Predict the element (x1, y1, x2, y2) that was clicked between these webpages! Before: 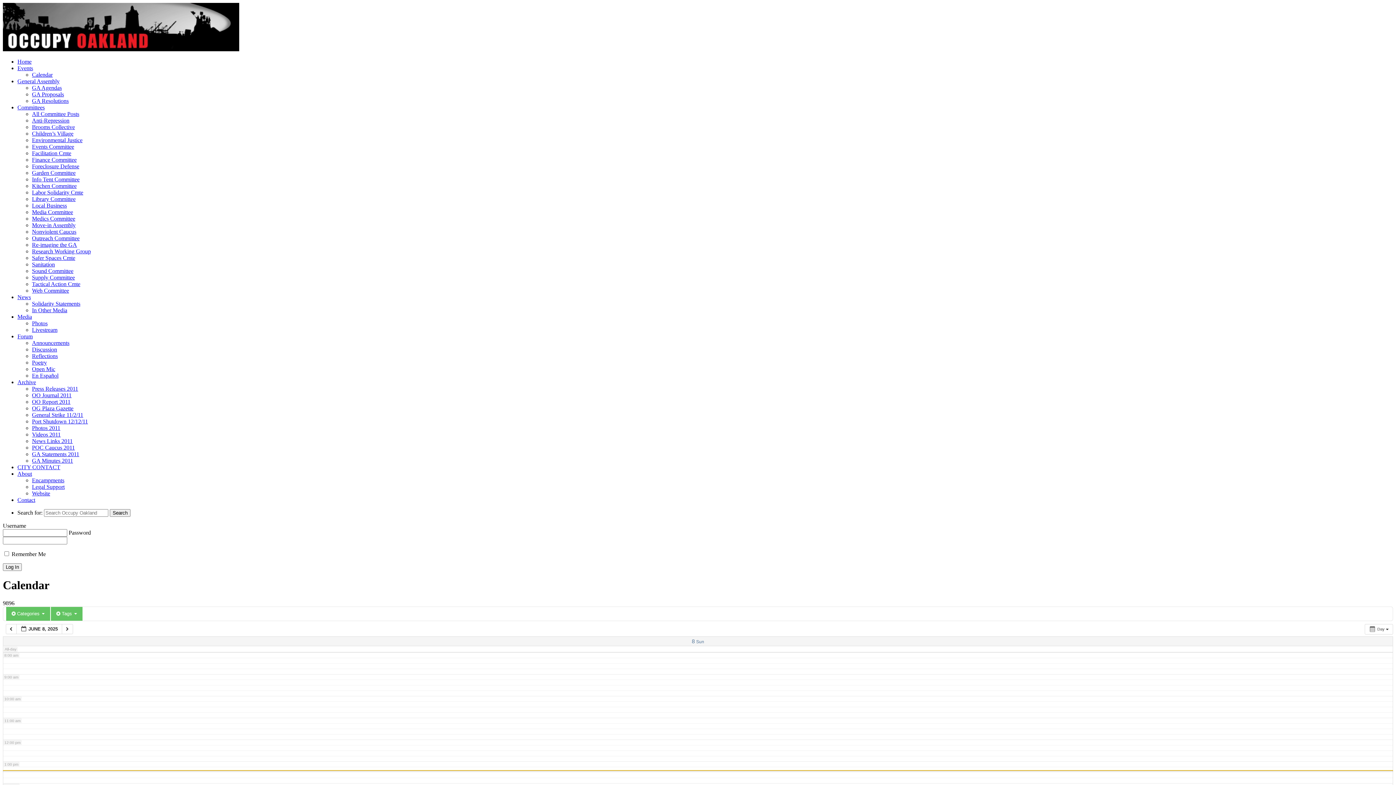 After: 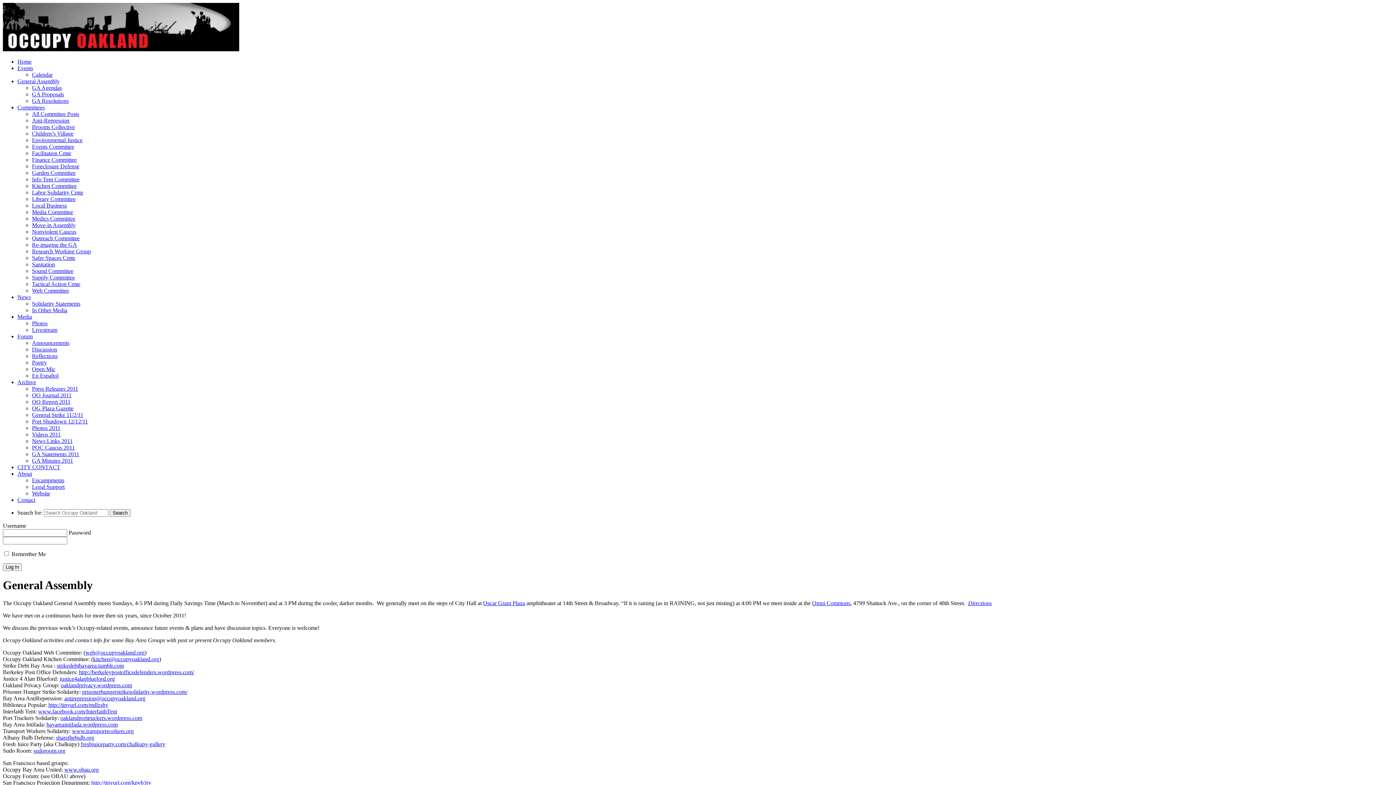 Action: bbox: (17, 78, 59, 84) label: General Assembly